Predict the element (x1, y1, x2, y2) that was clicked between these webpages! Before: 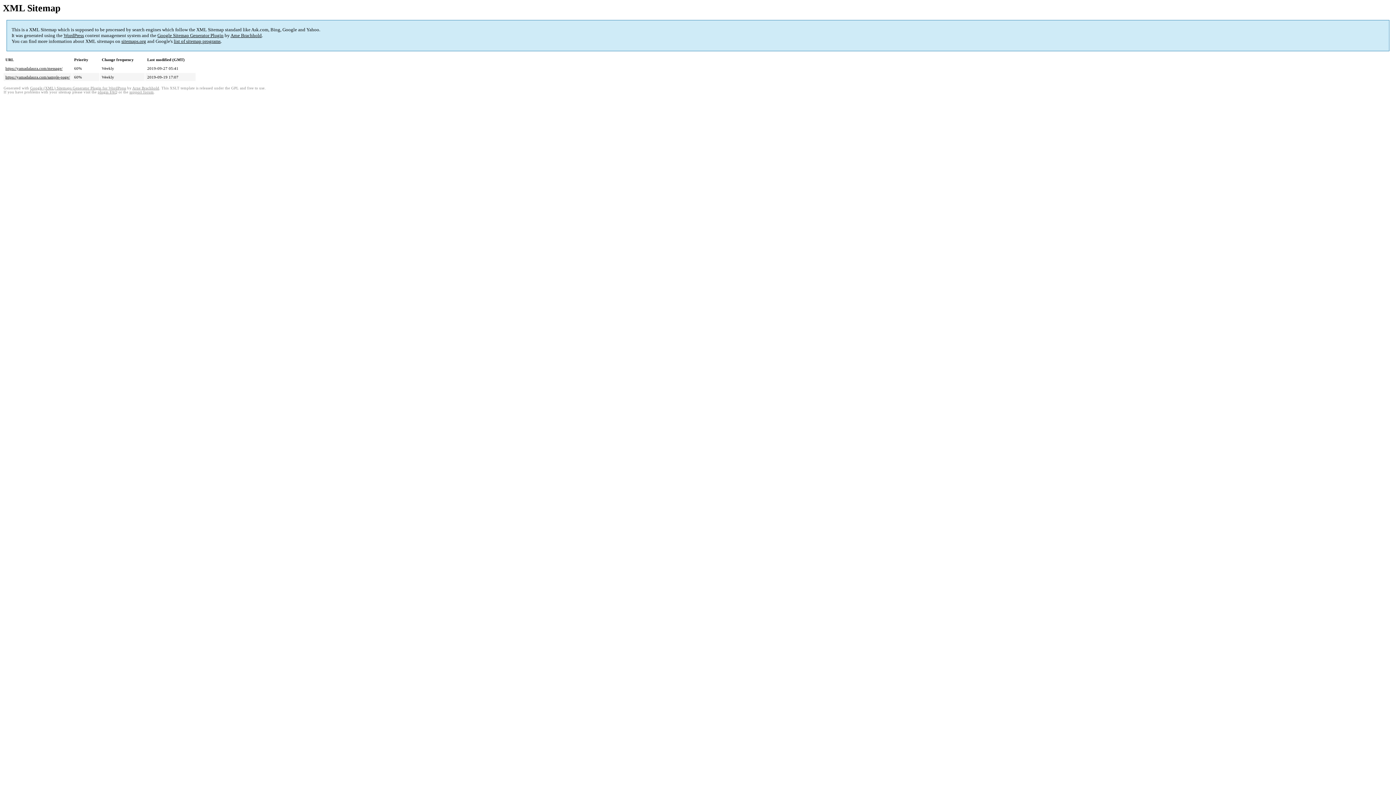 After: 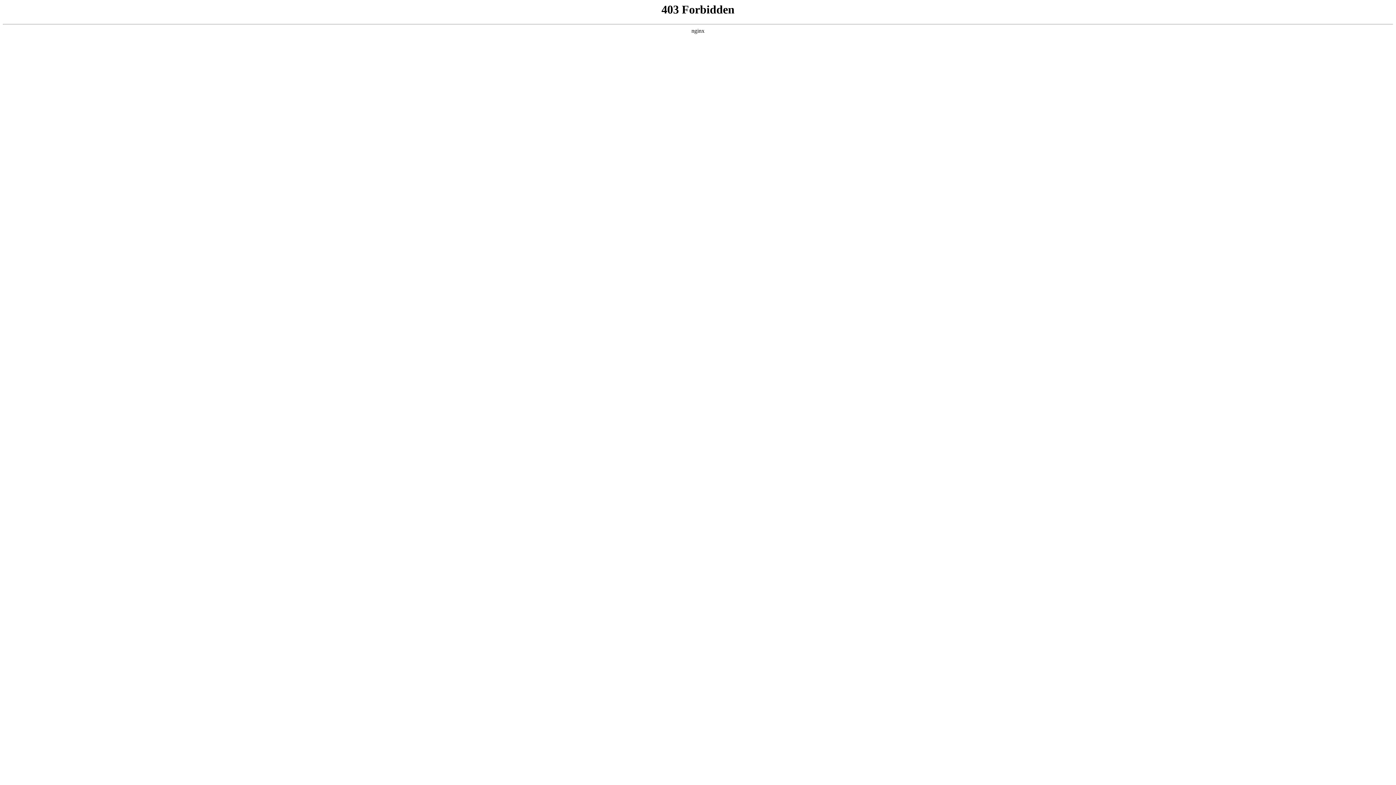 Action: label: WordPress bbox: (63, 32, 84, 38)